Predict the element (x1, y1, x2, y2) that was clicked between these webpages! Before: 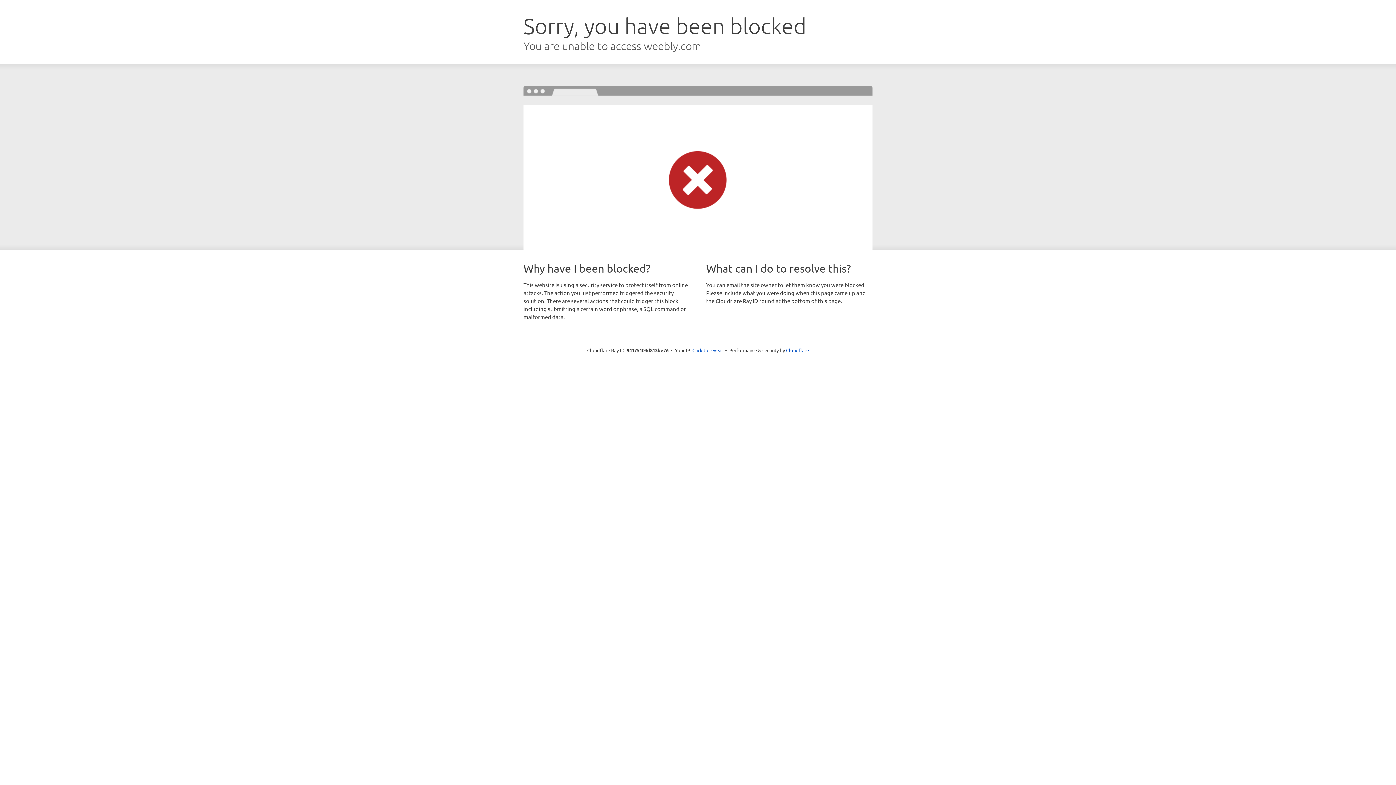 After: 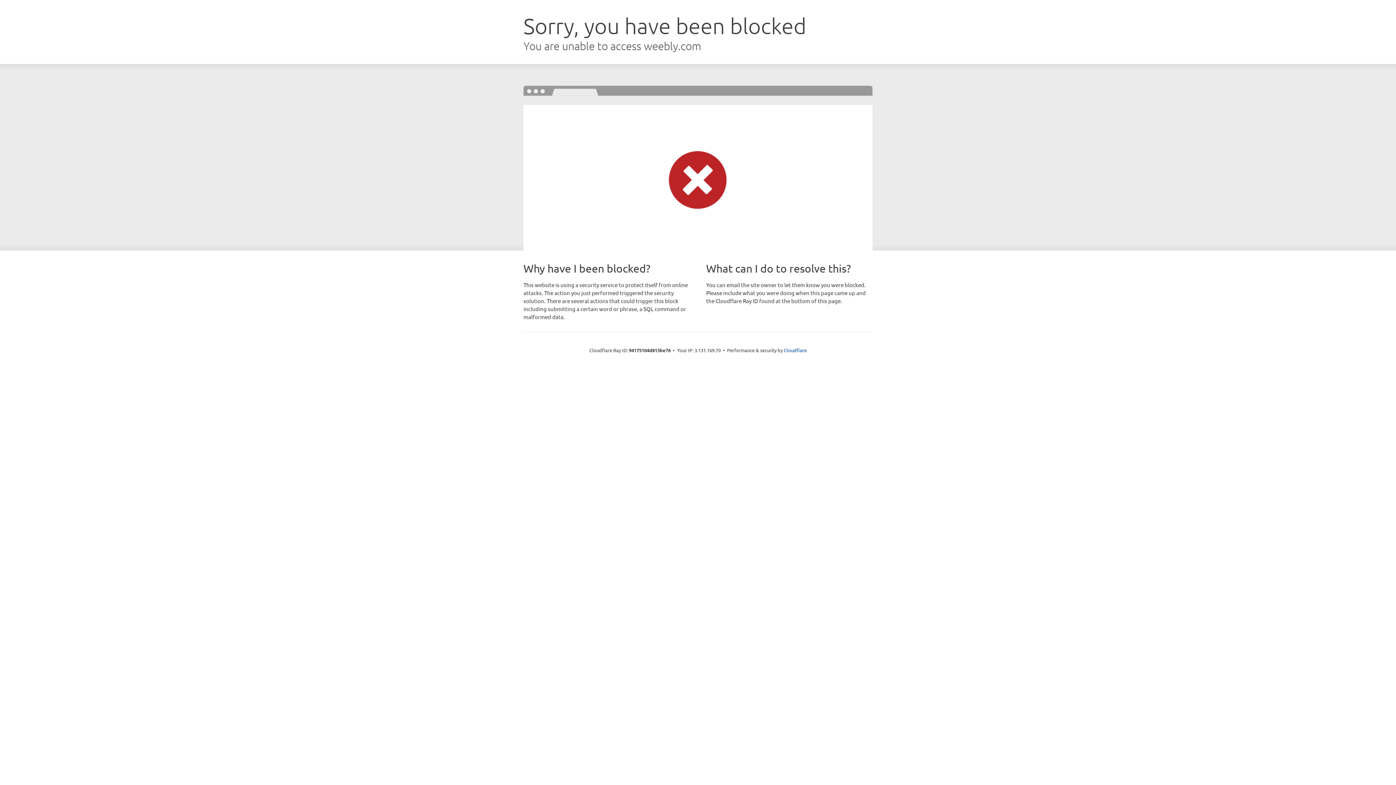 Action: label: Click to reveal bbox: (692, 346, 723, 353)